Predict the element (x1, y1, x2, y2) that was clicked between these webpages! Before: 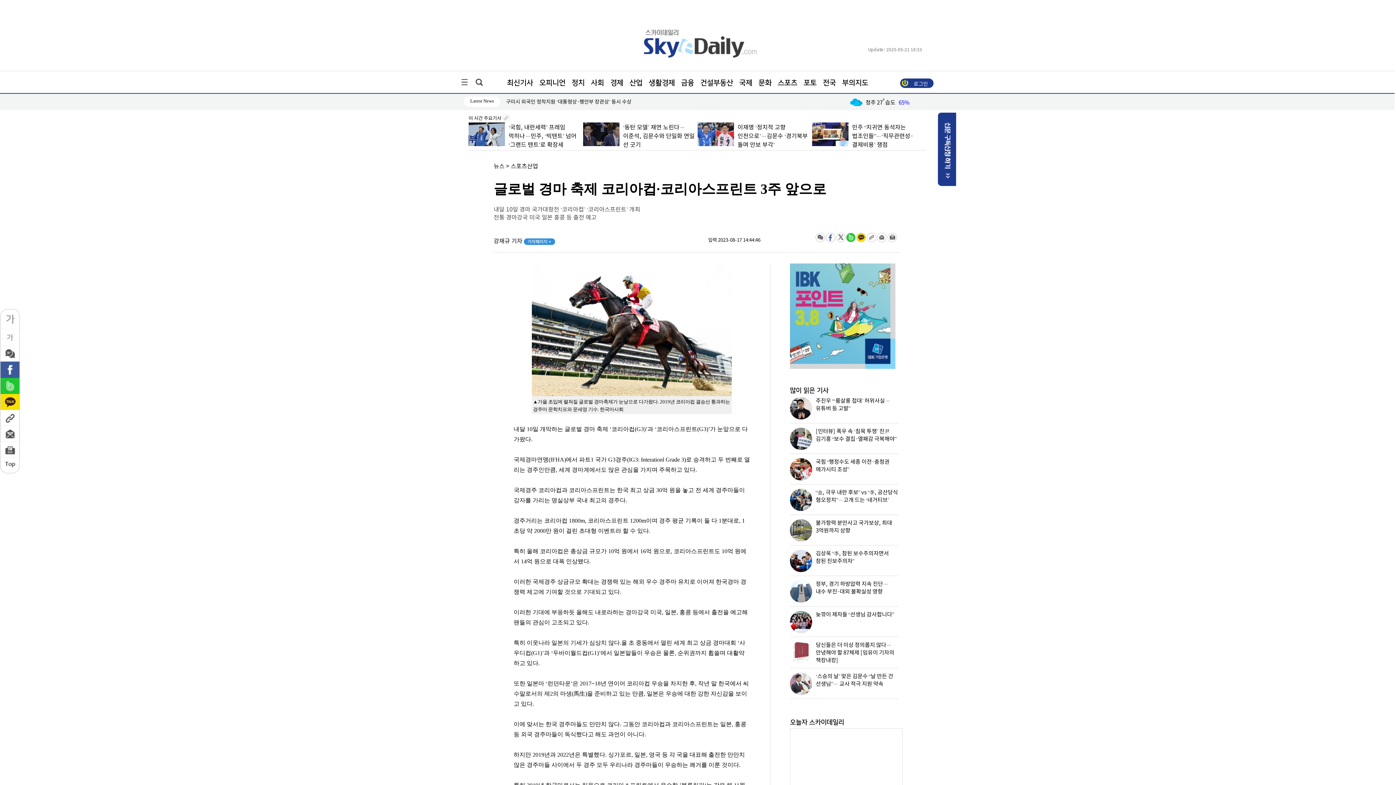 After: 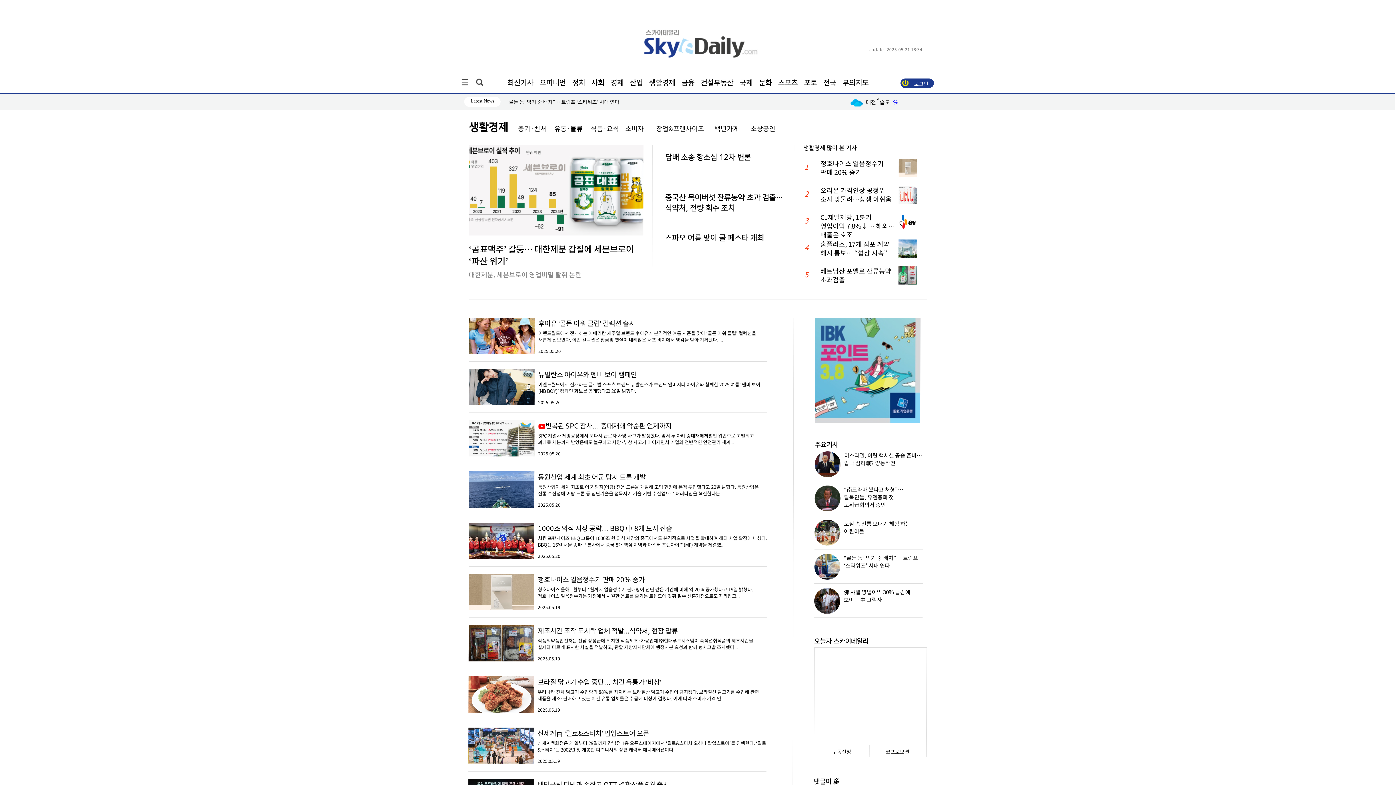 Action: bbox: (645, 79, 674, 86) label: 생활경제